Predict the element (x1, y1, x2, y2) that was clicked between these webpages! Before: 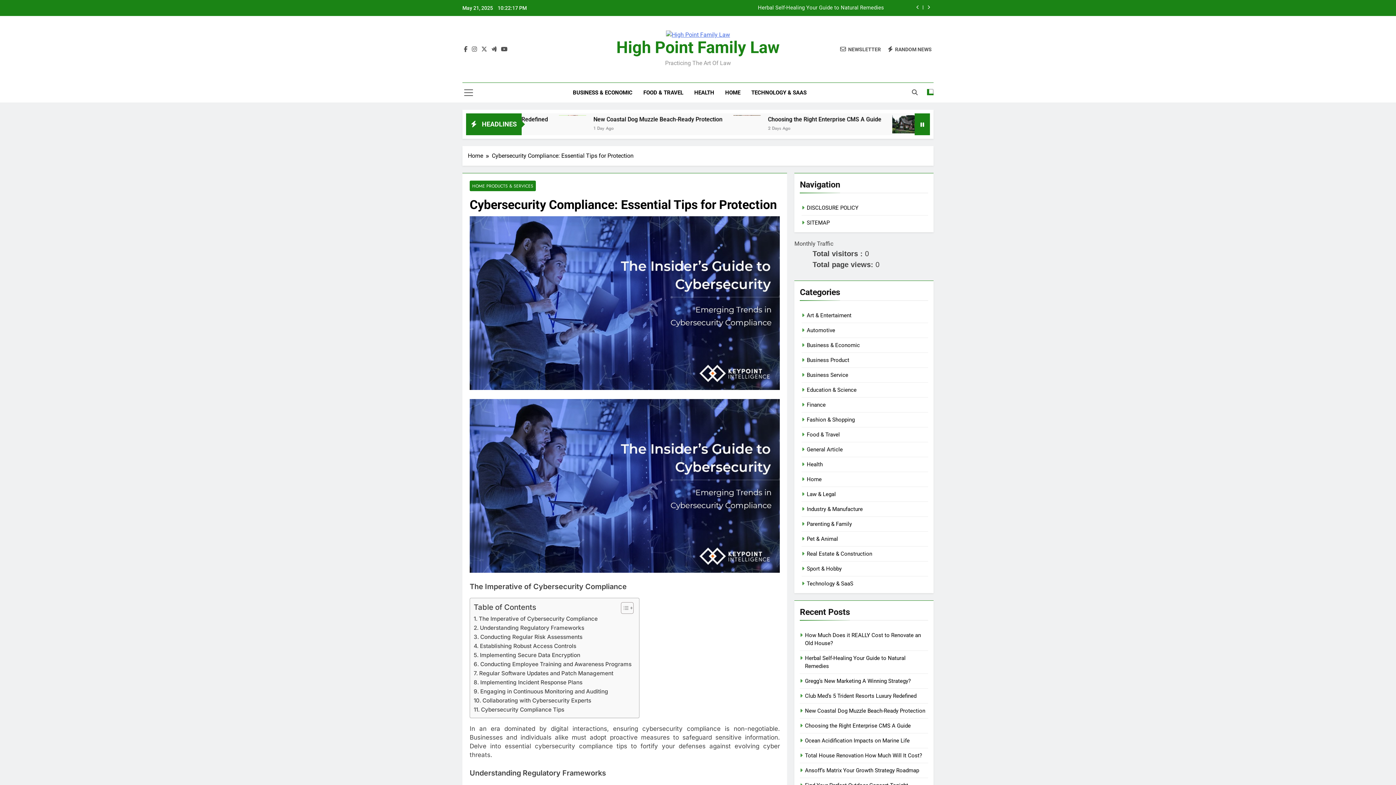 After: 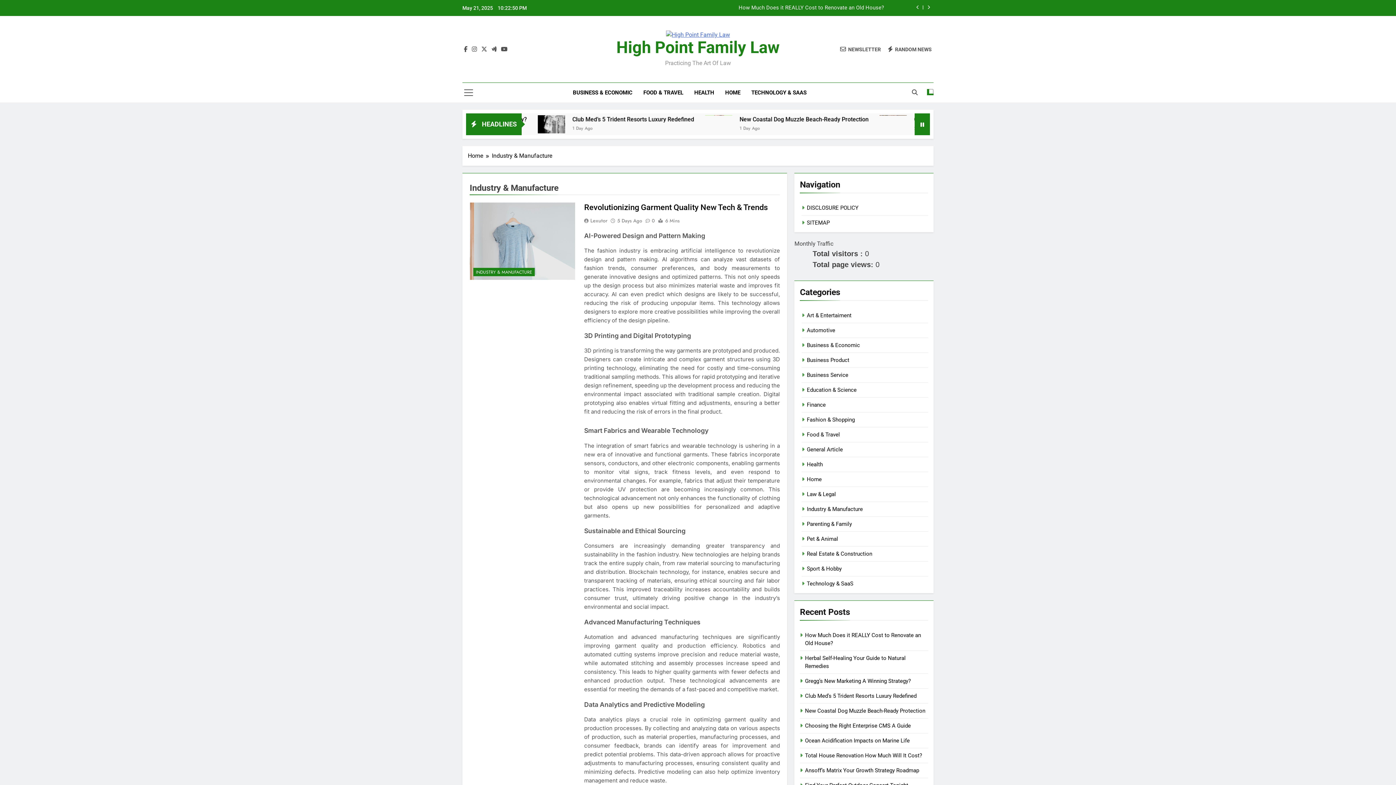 Action: label: Industry & Manufacture bbox: (806, 506, 862, 512)